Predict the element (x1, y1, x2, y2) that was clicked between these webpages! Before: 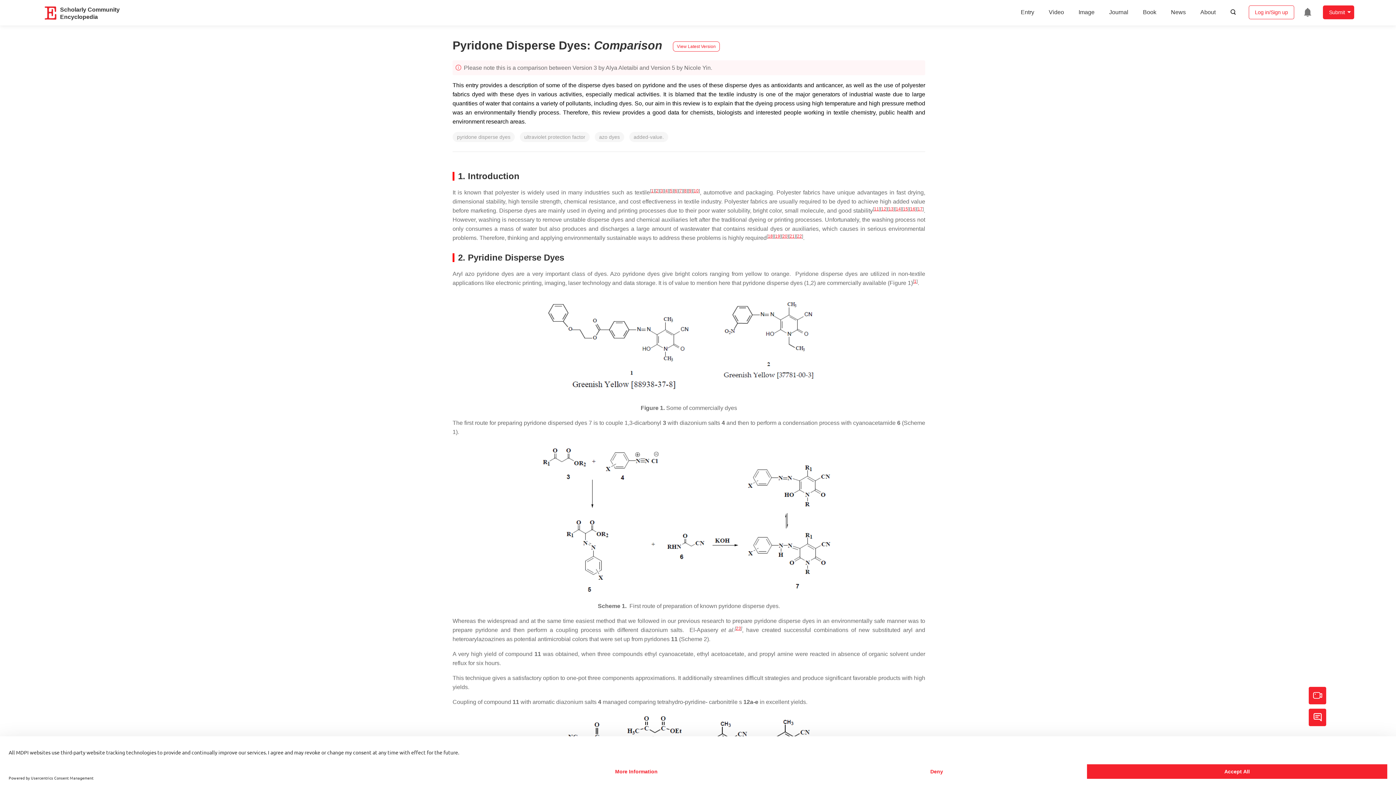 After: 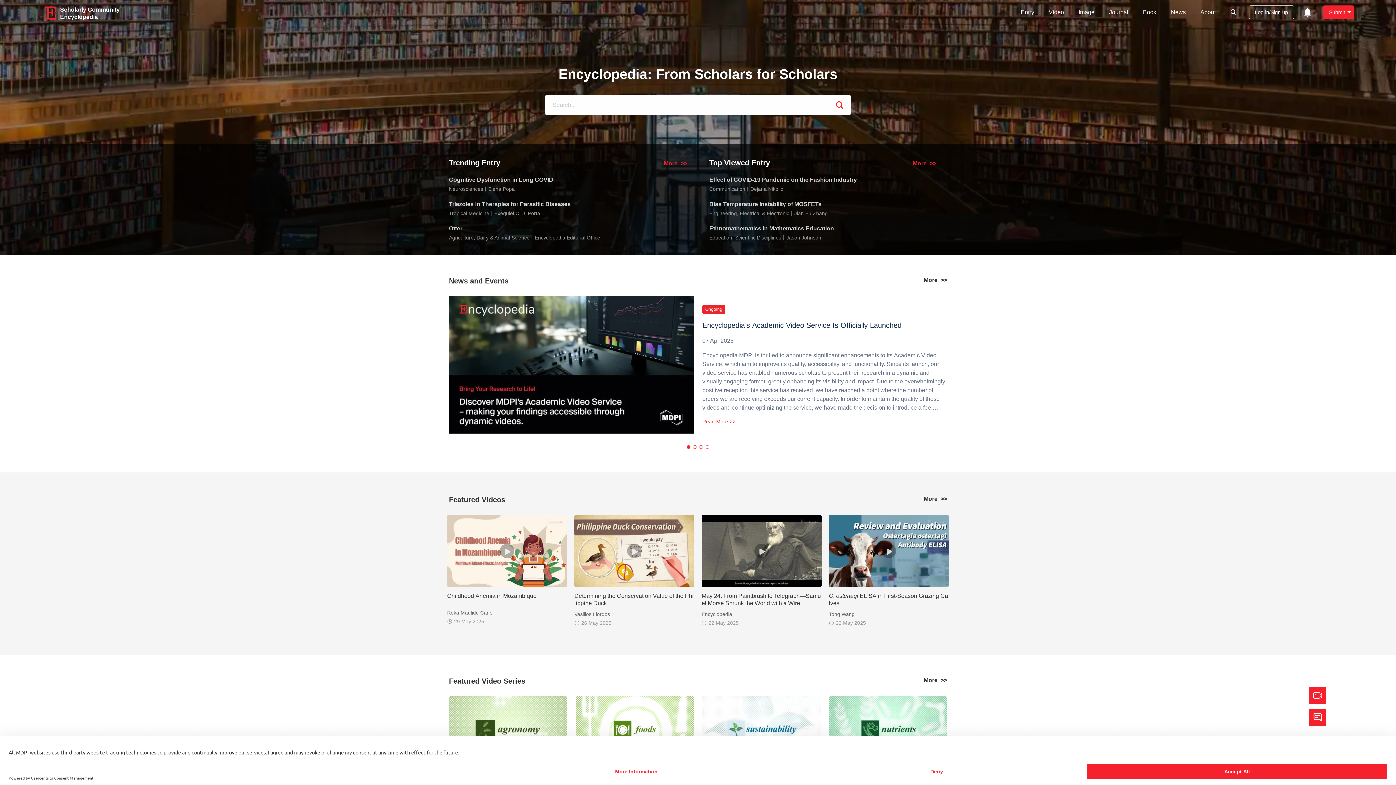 Action: bbox: (41, 0, 60, 26) label: Homepage